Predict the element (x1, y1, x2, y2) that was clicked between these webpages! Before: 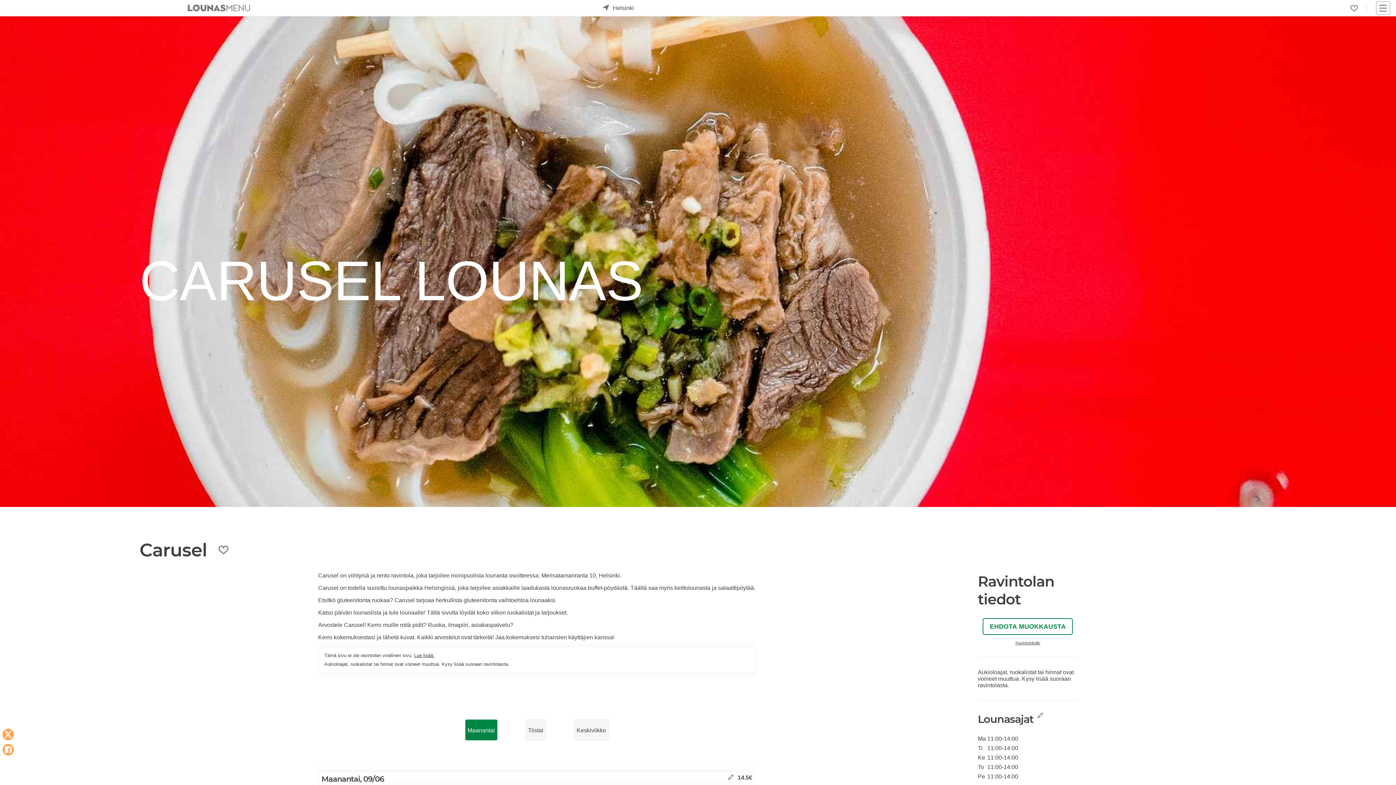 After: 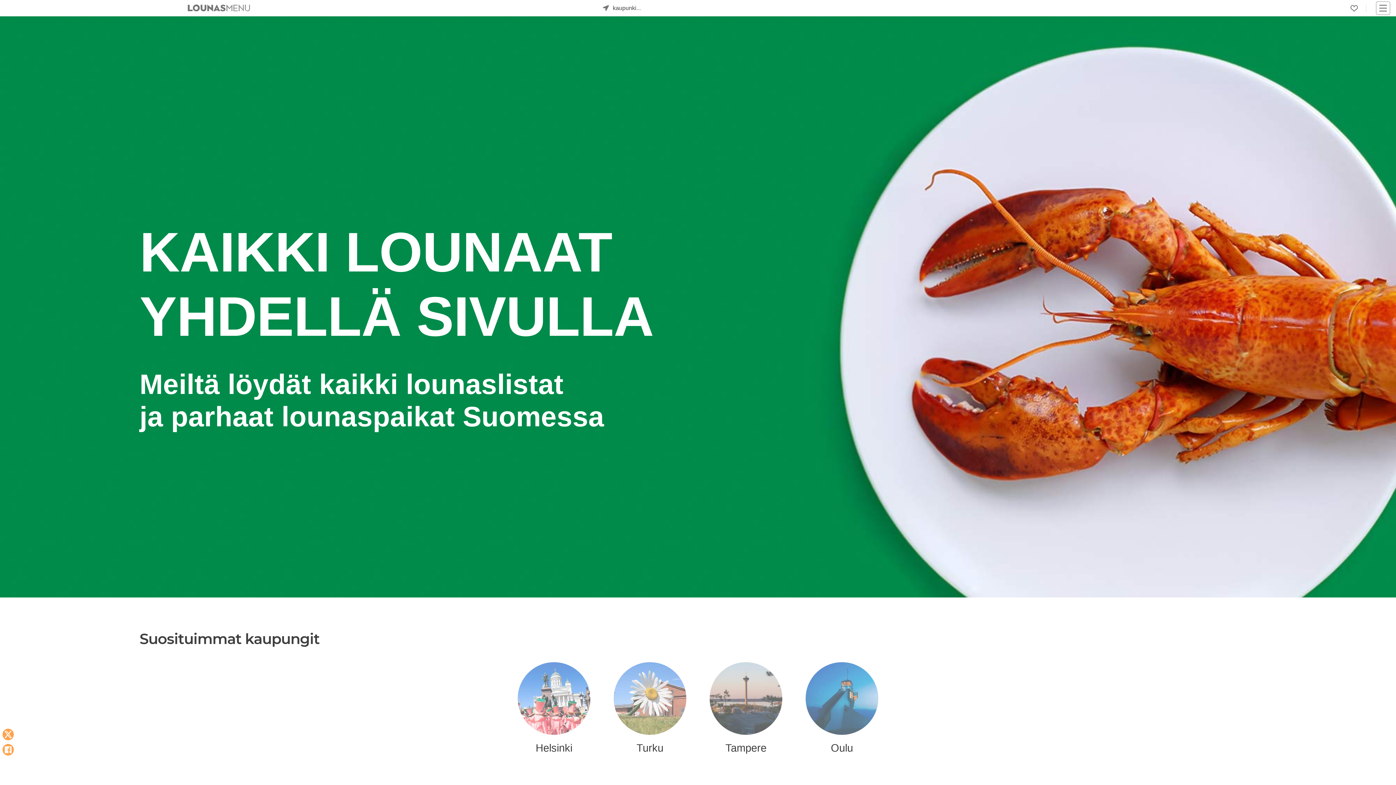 Action: bbox: (184, 4, 253, 11)